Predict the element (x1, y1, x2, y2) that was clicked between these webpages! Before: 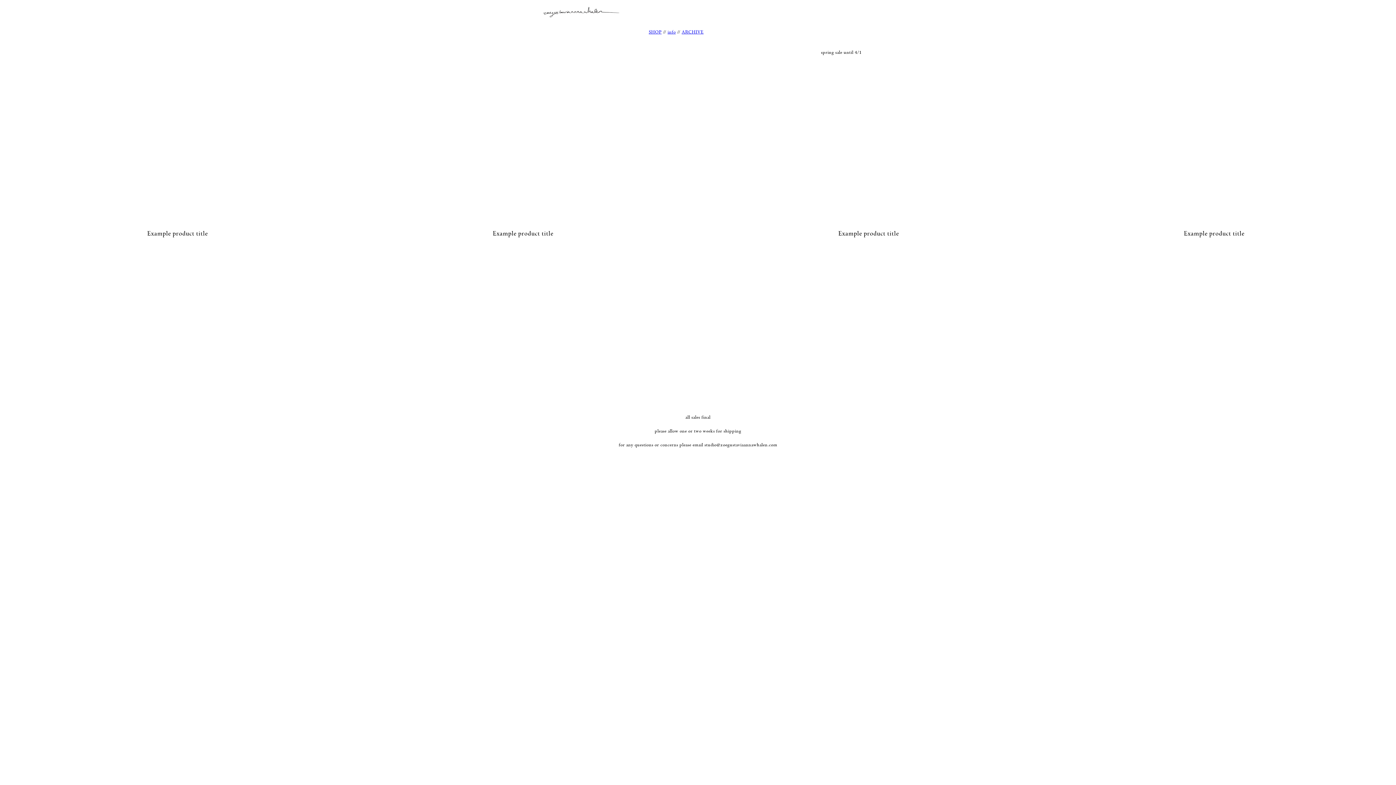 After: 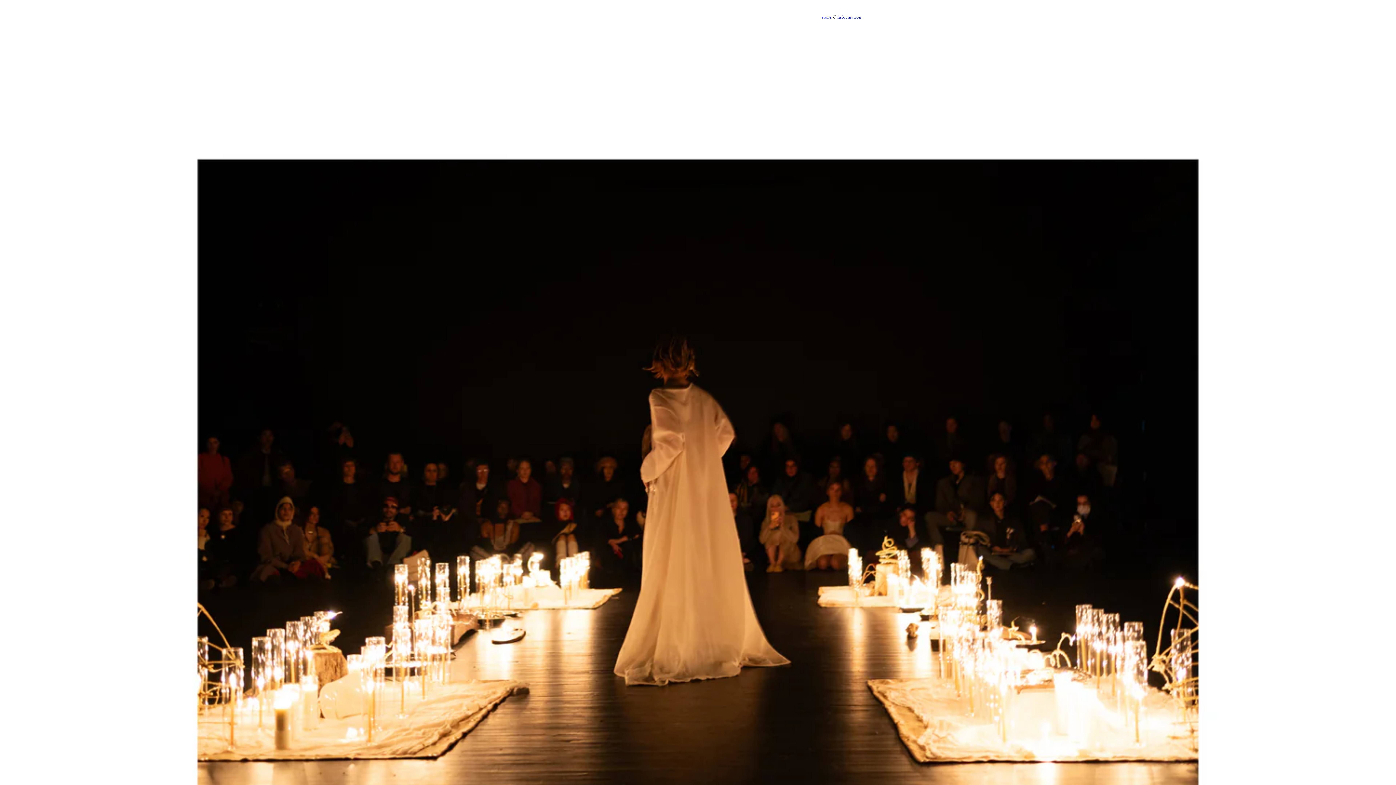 Action: bbox: (531, 0, 628, 22)